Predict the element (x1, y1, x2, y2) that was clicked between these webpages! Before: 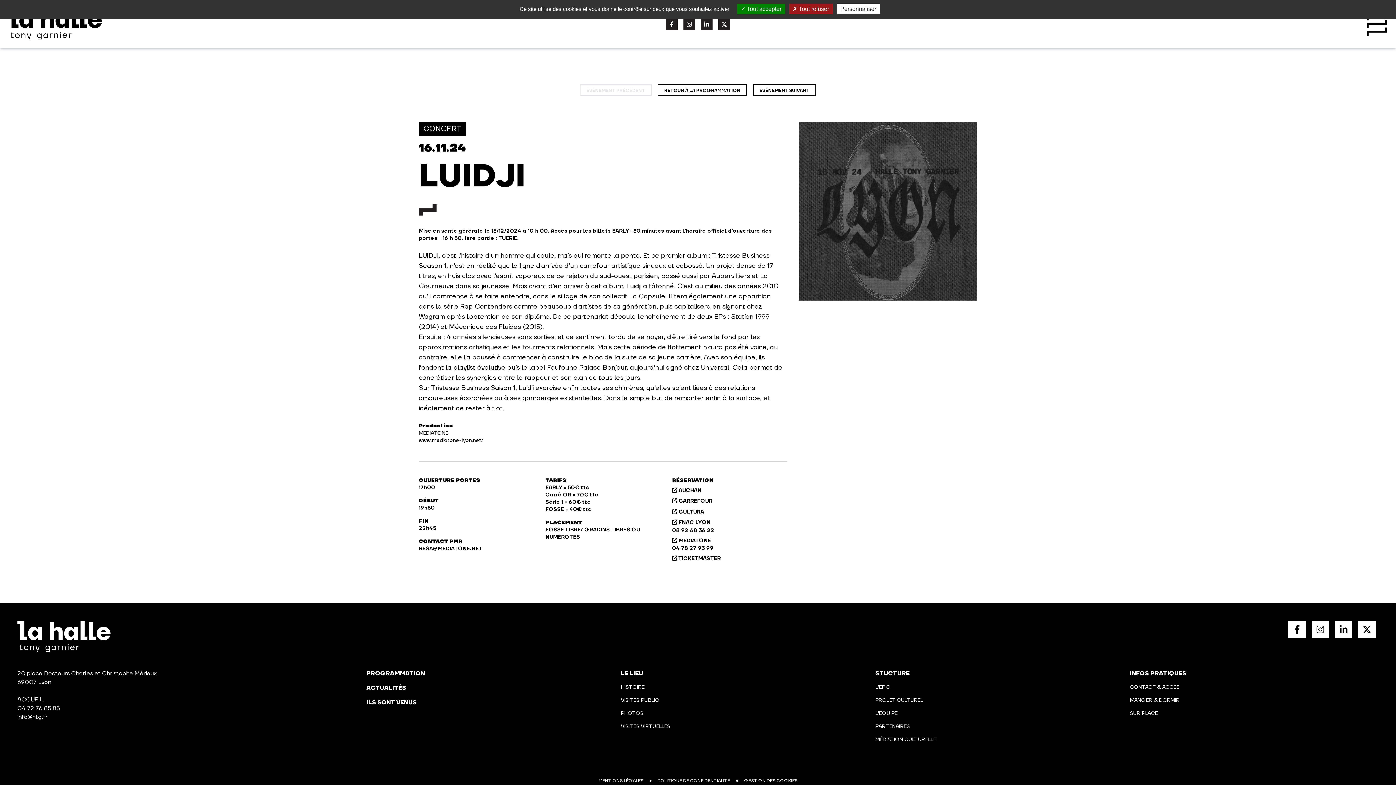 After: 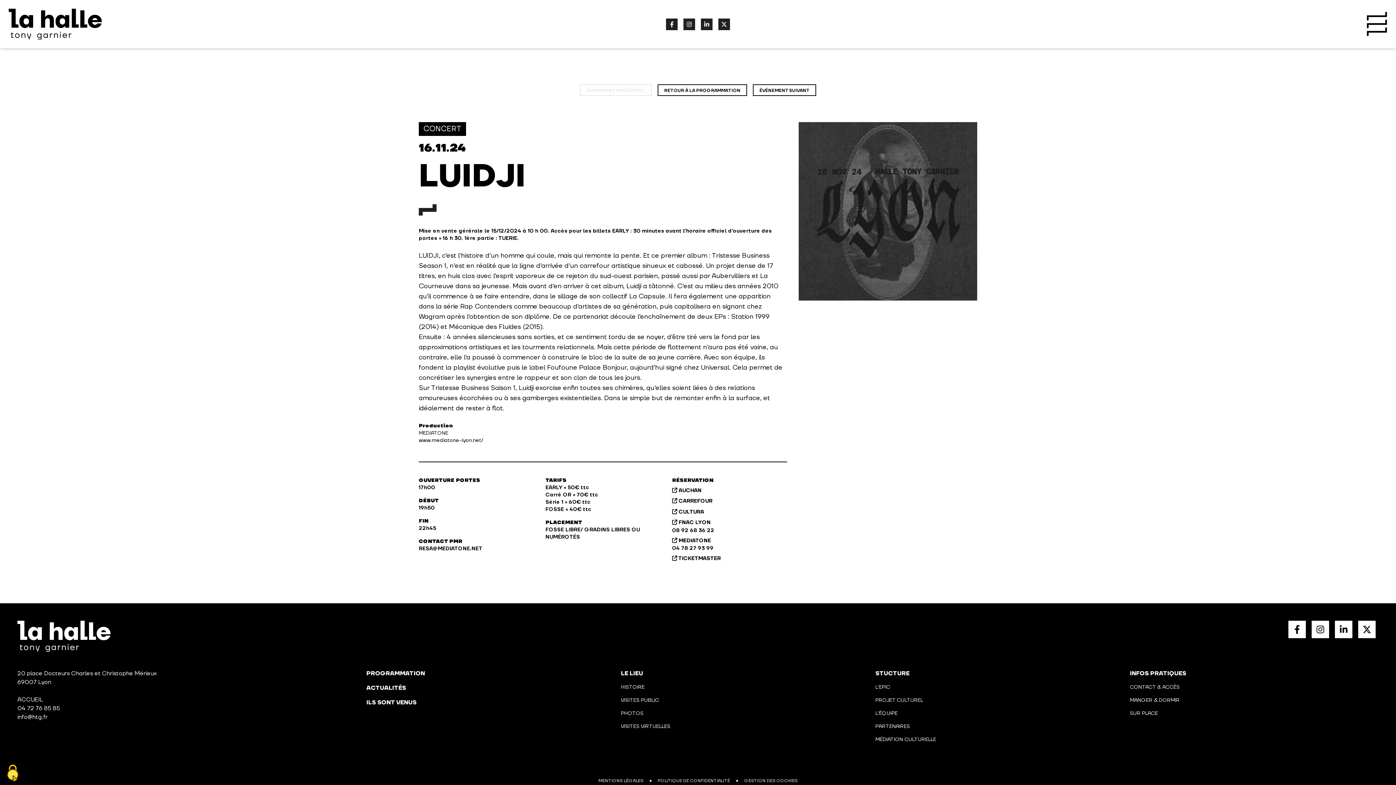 Action: label:  Tout accepter bbox: (737, 3, 785, 14)